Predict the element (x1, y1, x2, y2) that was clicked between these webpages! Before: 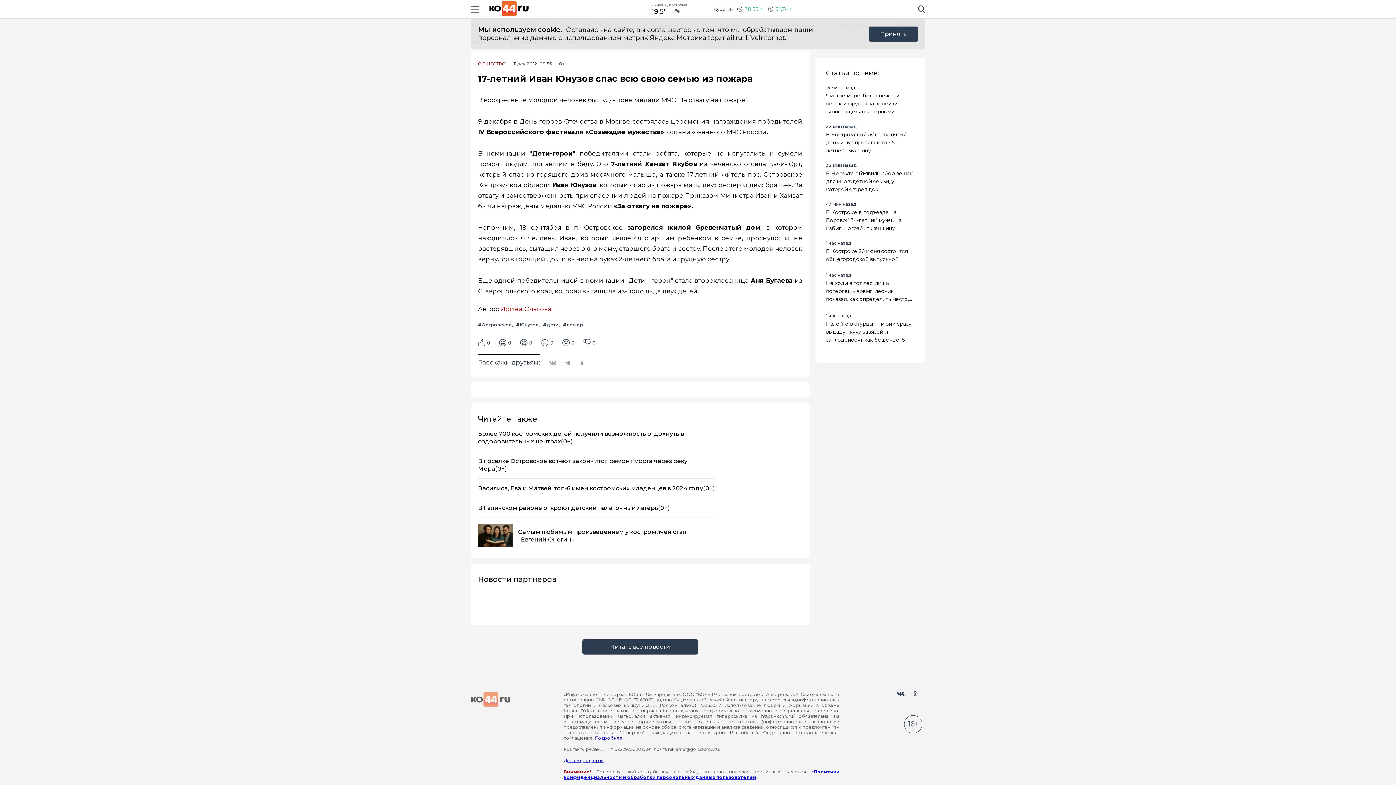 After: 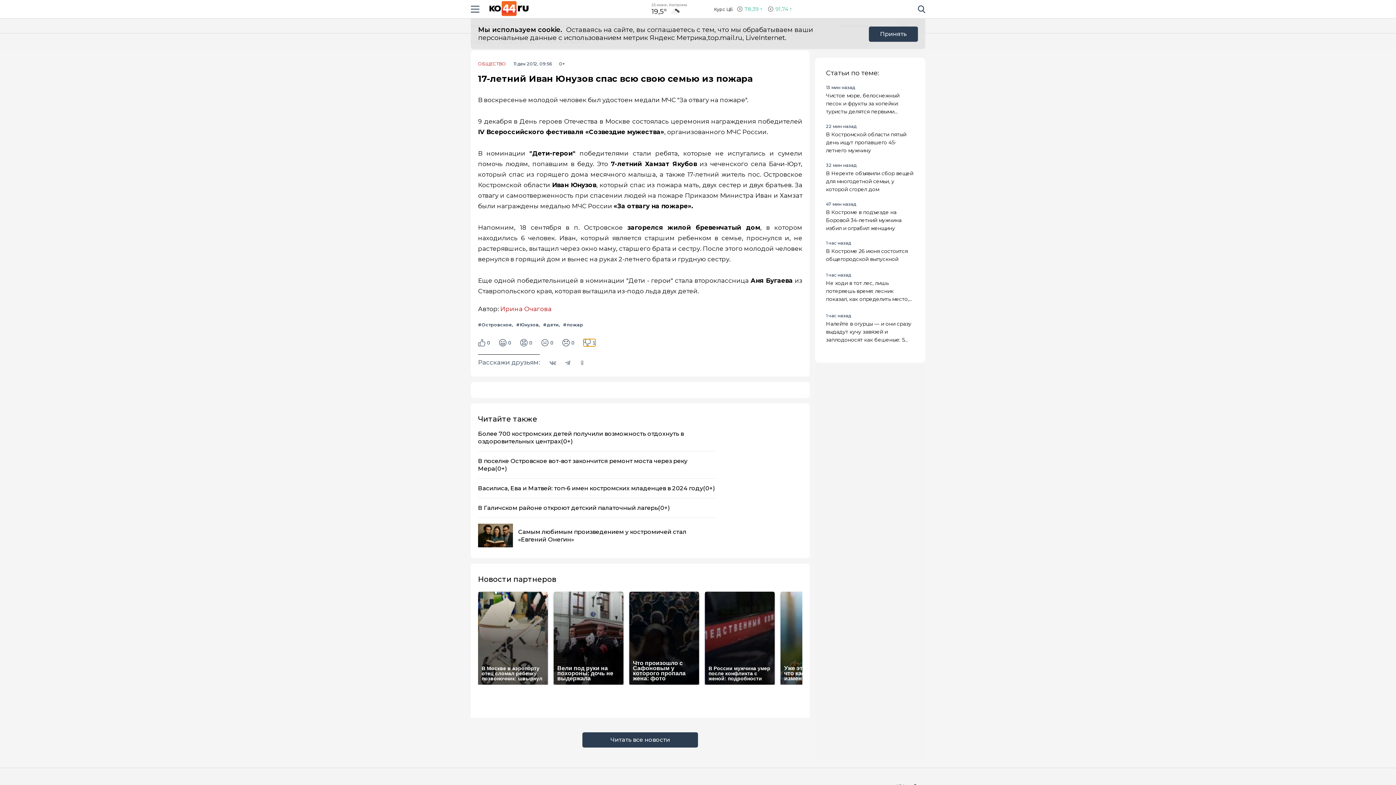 Action: bbox: (583, 339, 595, 346) label: 0